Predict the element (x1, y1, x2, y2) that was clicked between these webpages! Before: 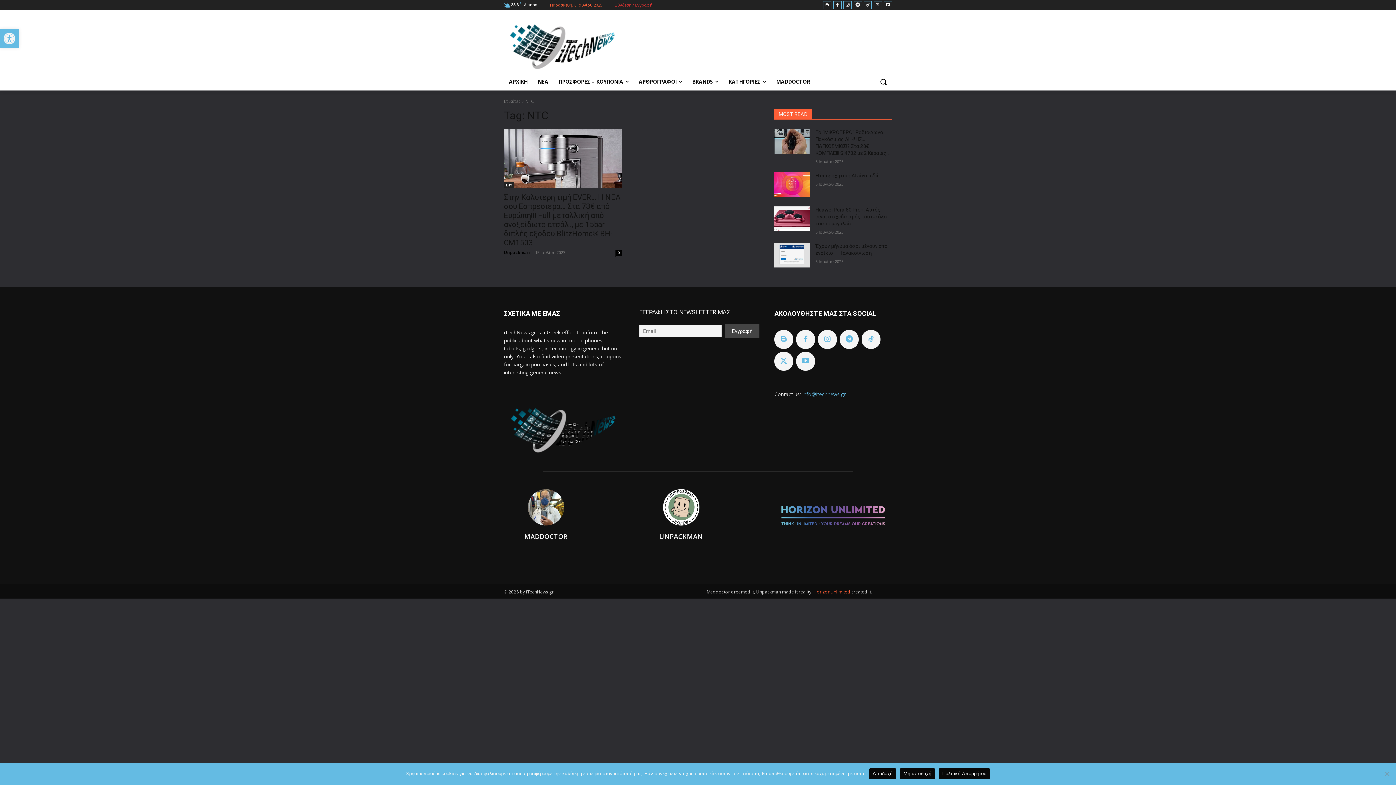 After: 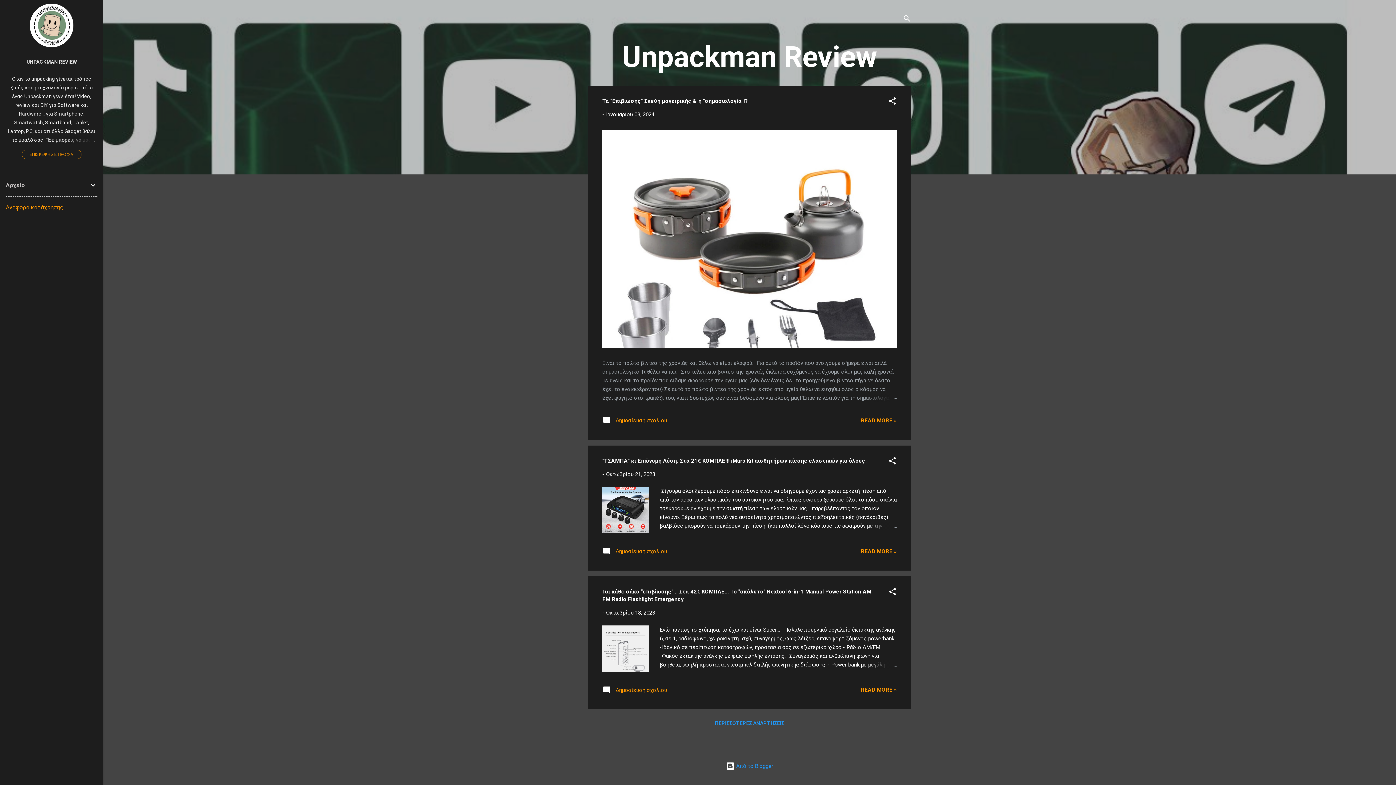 Action: bbox: (823, 0, 831, 9)